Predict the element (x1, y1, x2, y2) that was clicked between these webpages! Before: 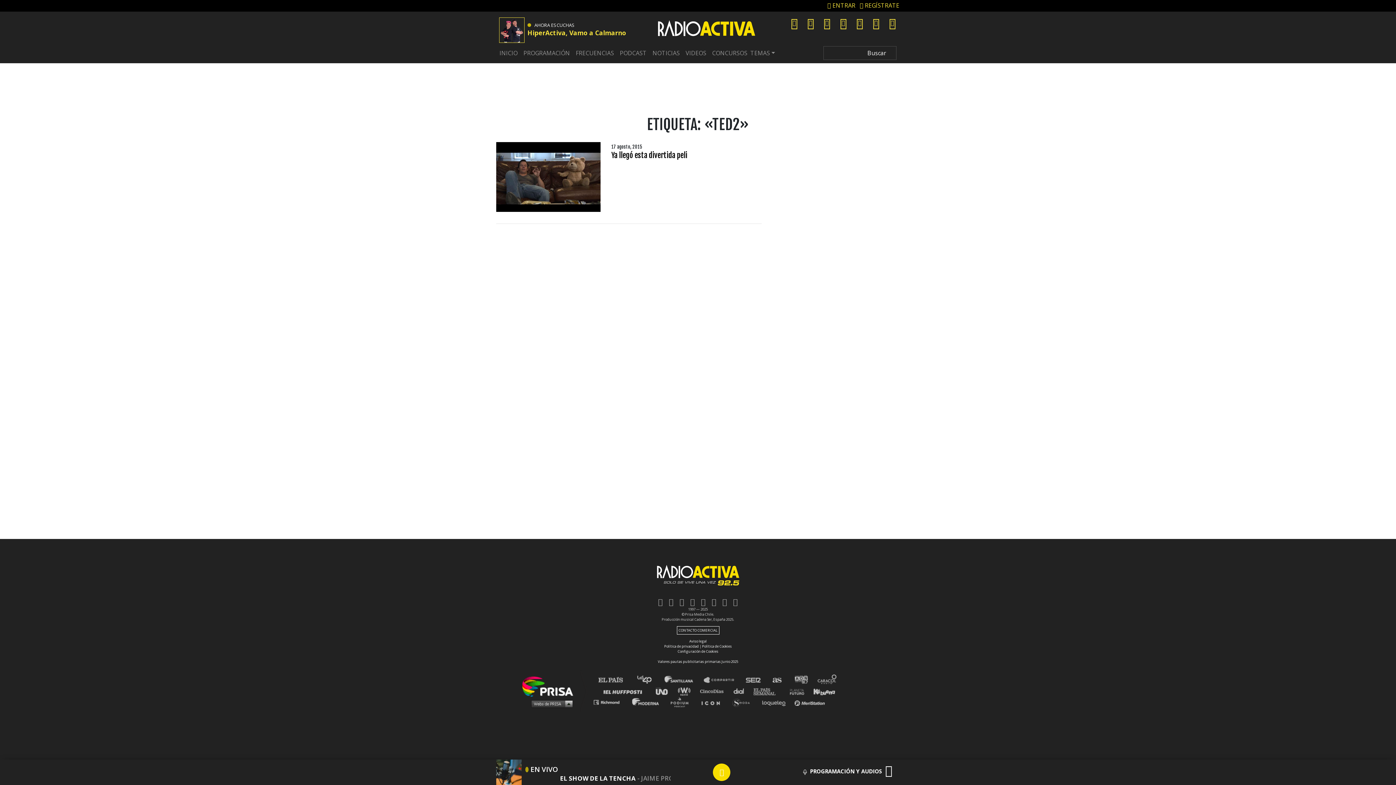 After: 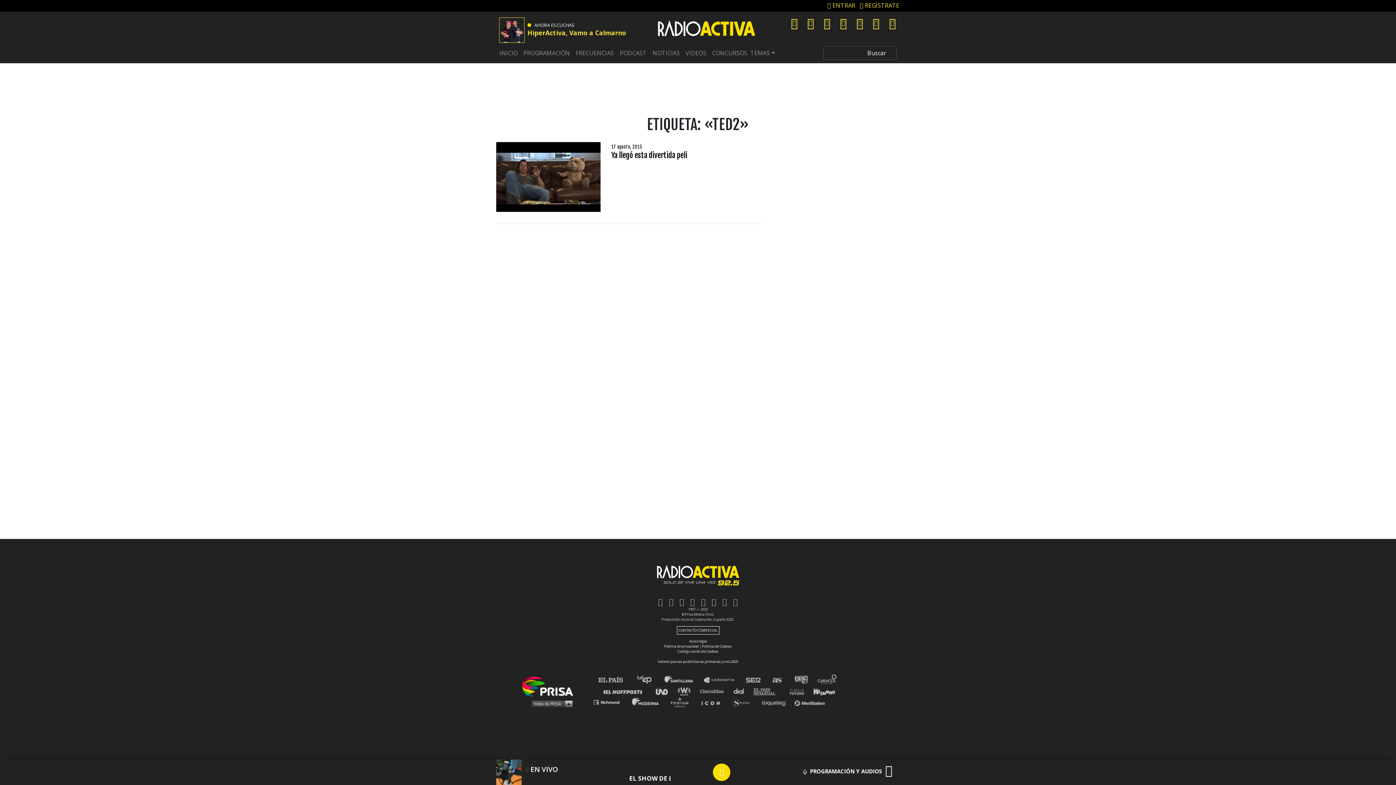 Action: label: Santillana Compartir bbox: (704, 676, 740, 685)